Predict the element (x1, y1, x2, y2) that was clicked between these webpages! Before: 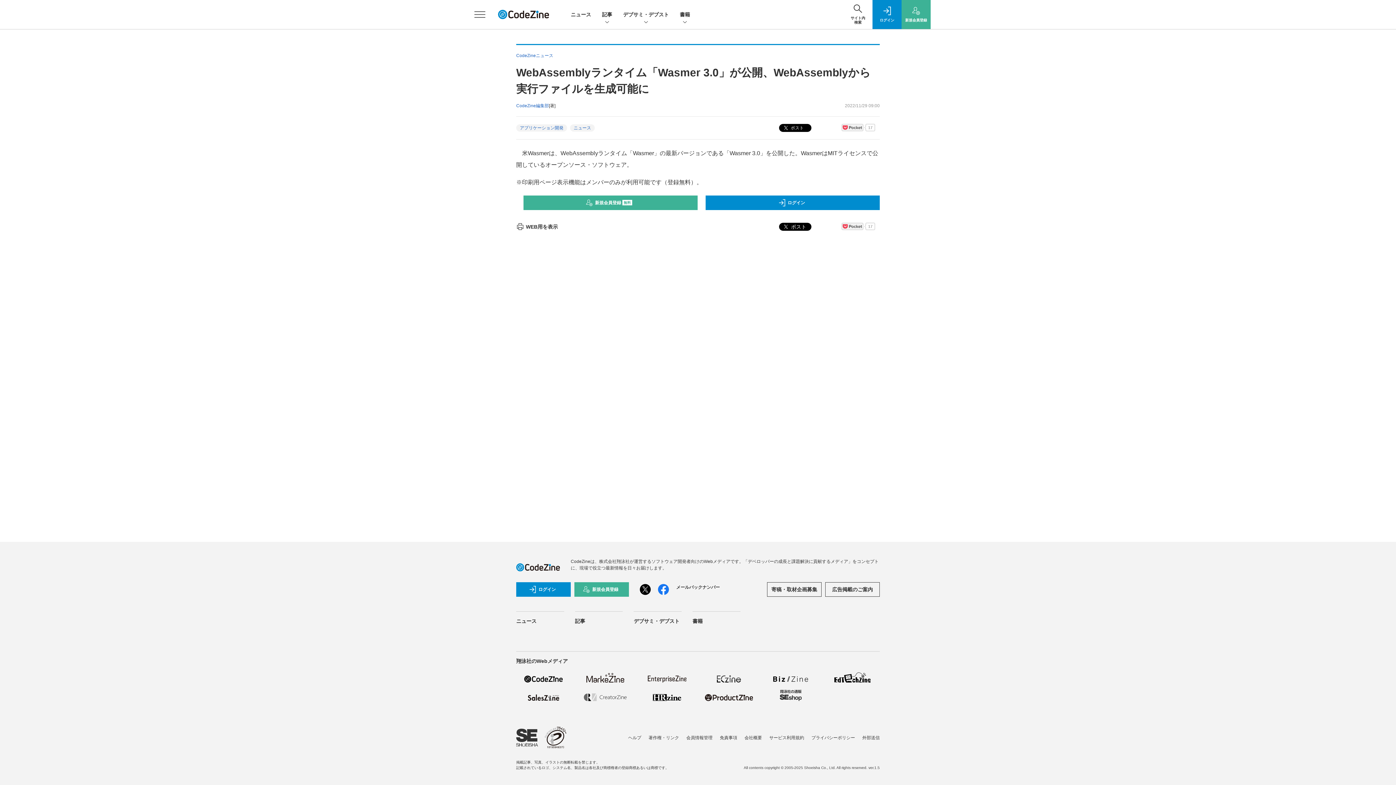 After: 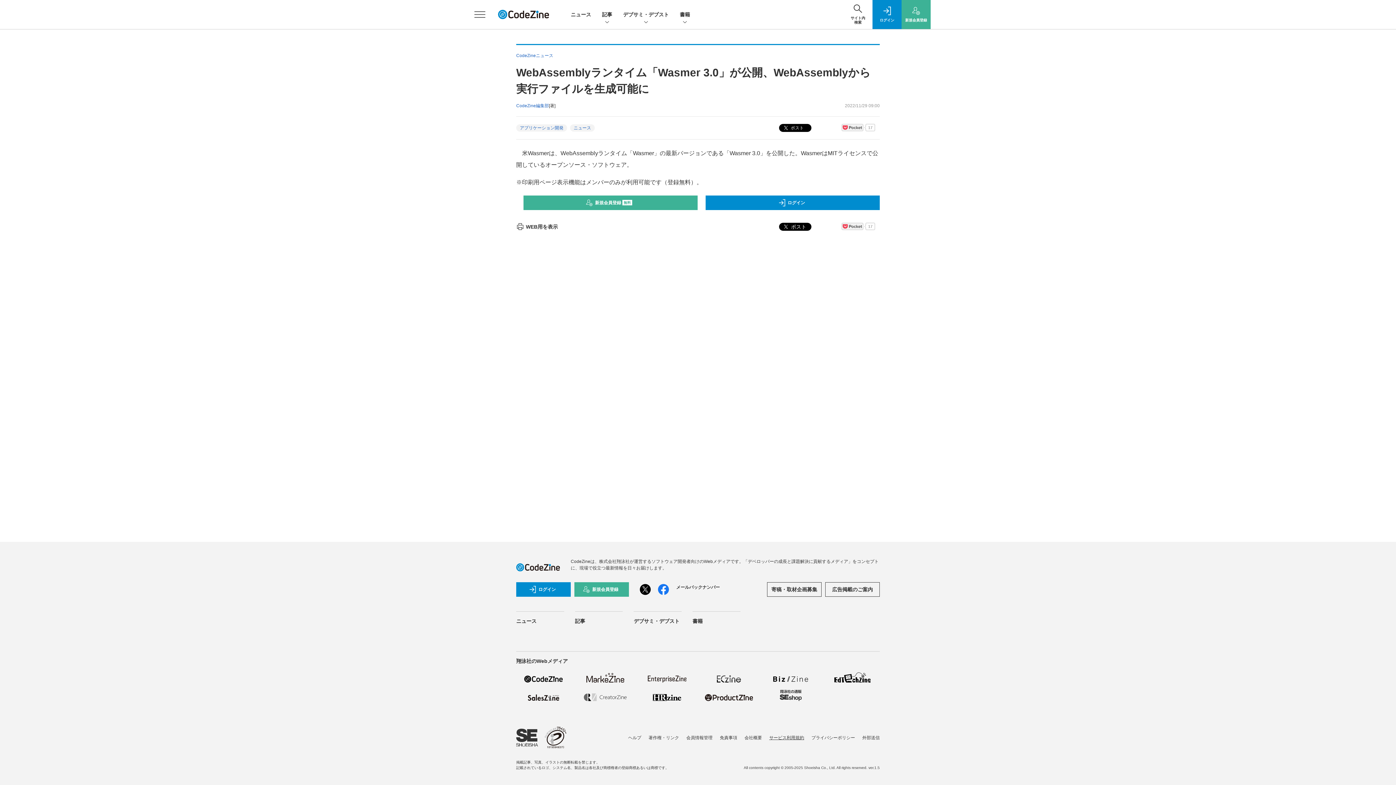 Action: bbox: (769, 735, 804, 740) label: サービス利用規約